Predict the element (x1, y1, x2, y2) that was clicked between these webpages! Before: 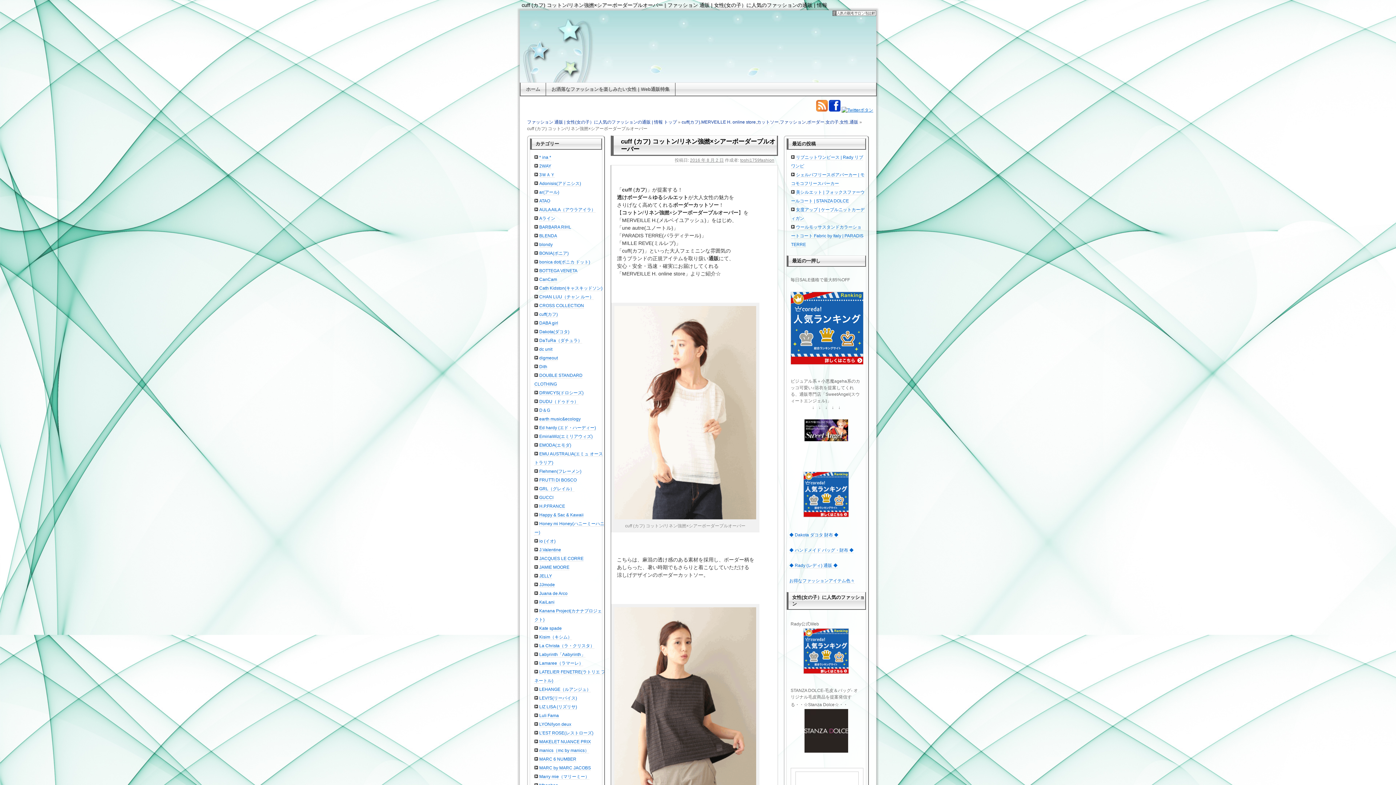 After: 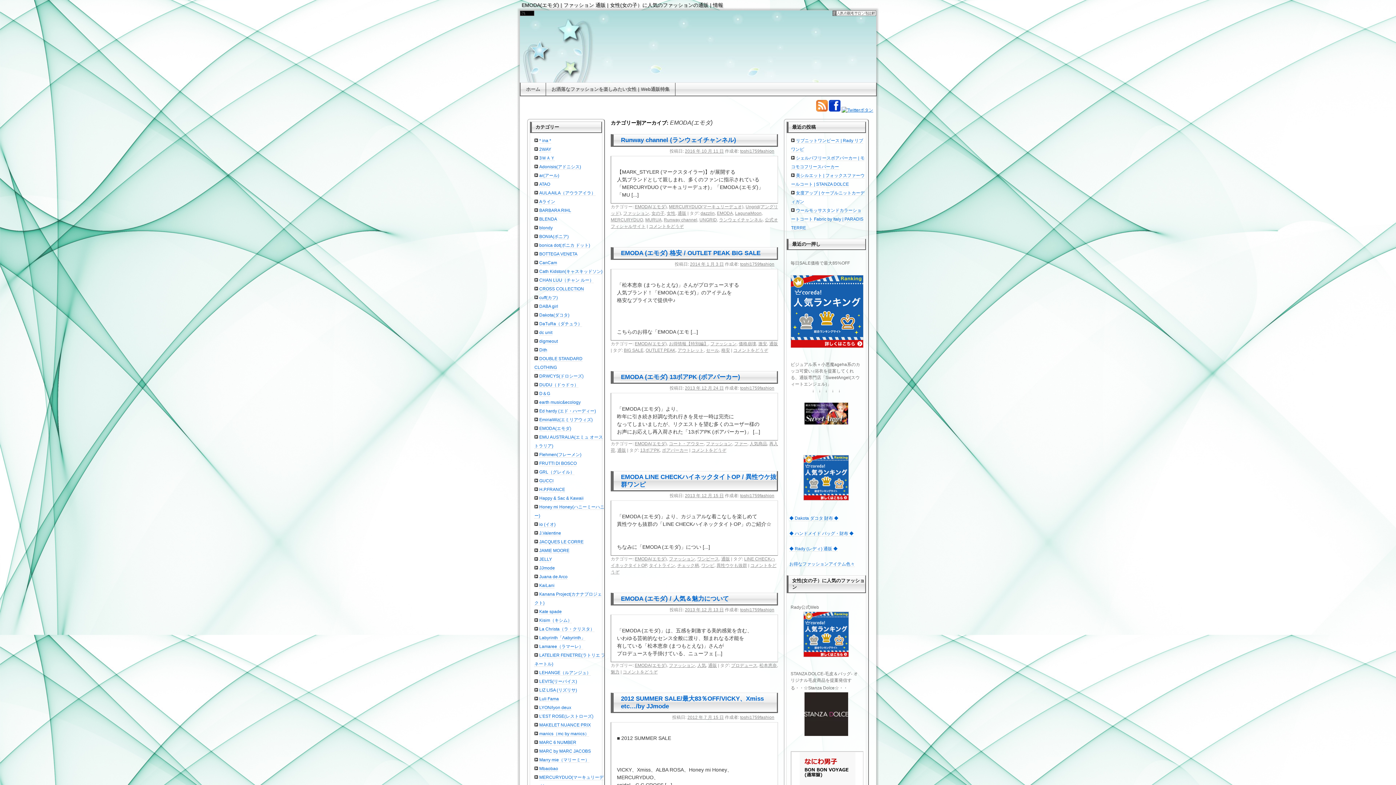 Action: bbox: (539, 442, 571, 448) label: EMODA(エモダ)